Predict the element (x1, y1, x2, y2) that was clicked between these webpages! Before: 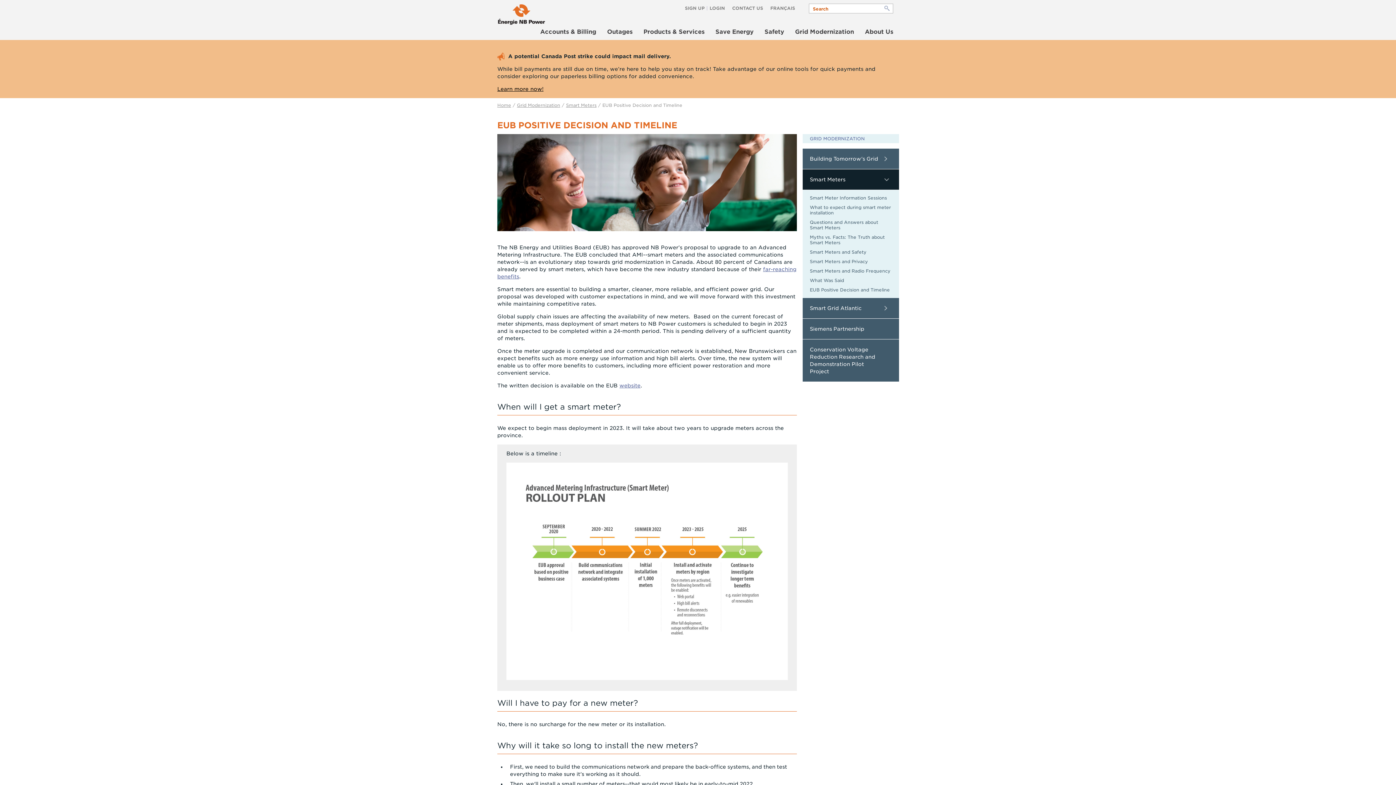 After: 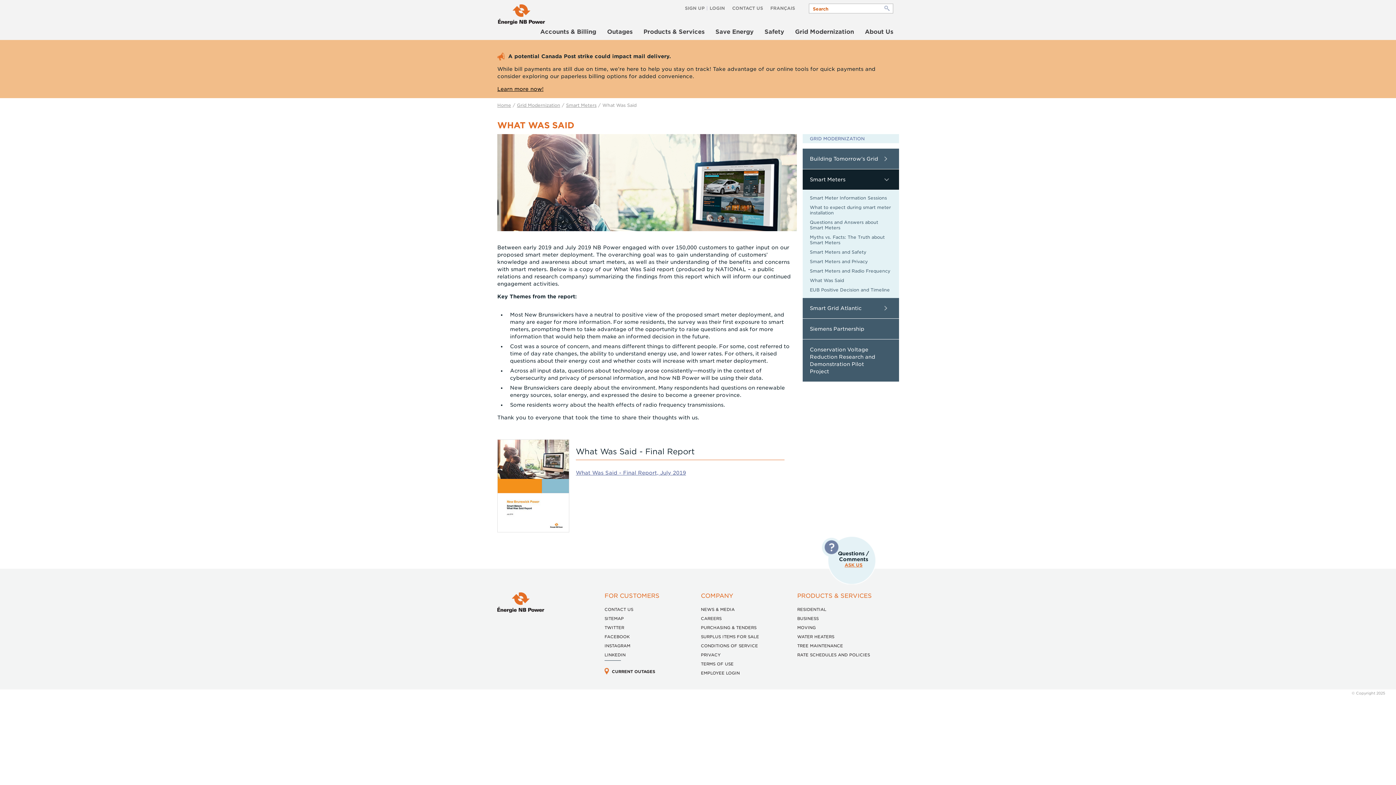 Action: bbox: (810, 277, 844, 283) label: What Was Said